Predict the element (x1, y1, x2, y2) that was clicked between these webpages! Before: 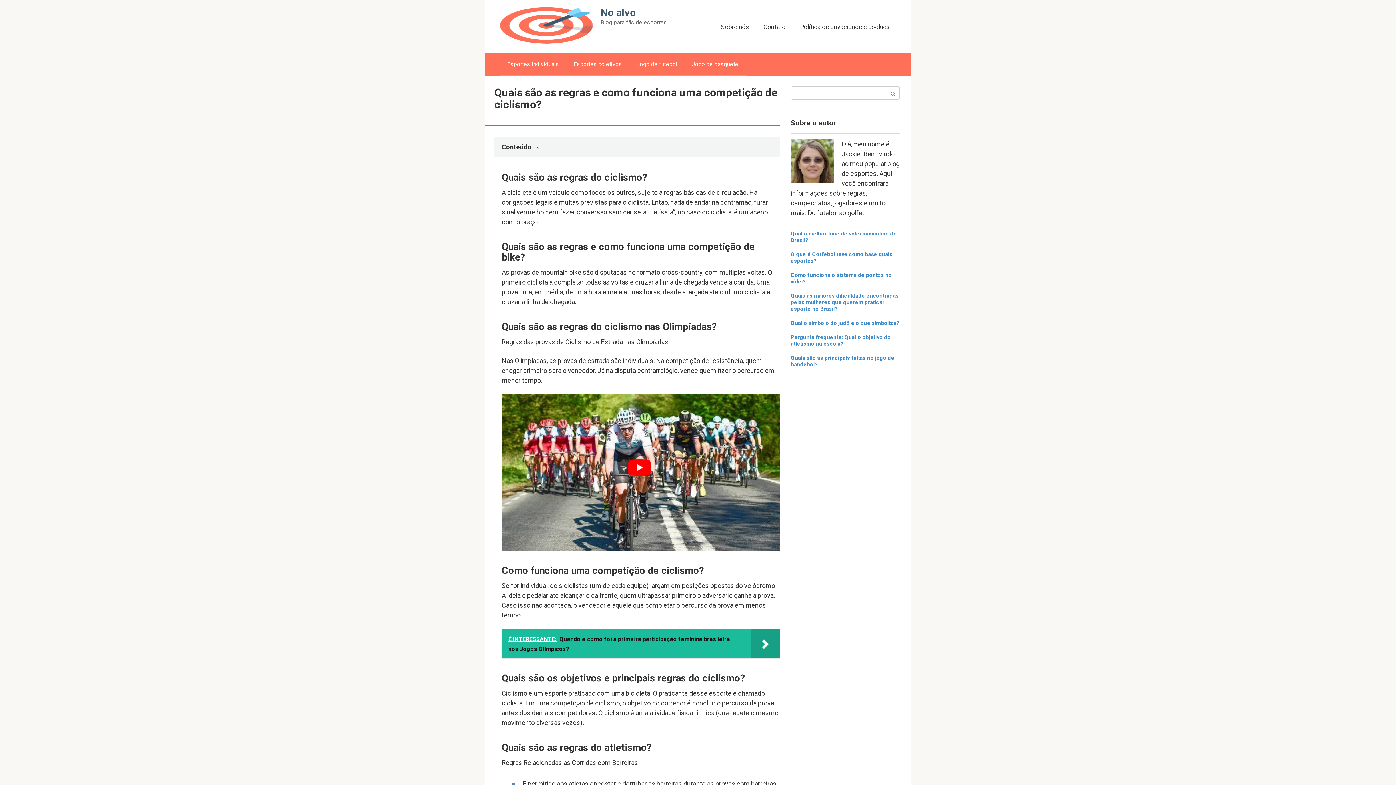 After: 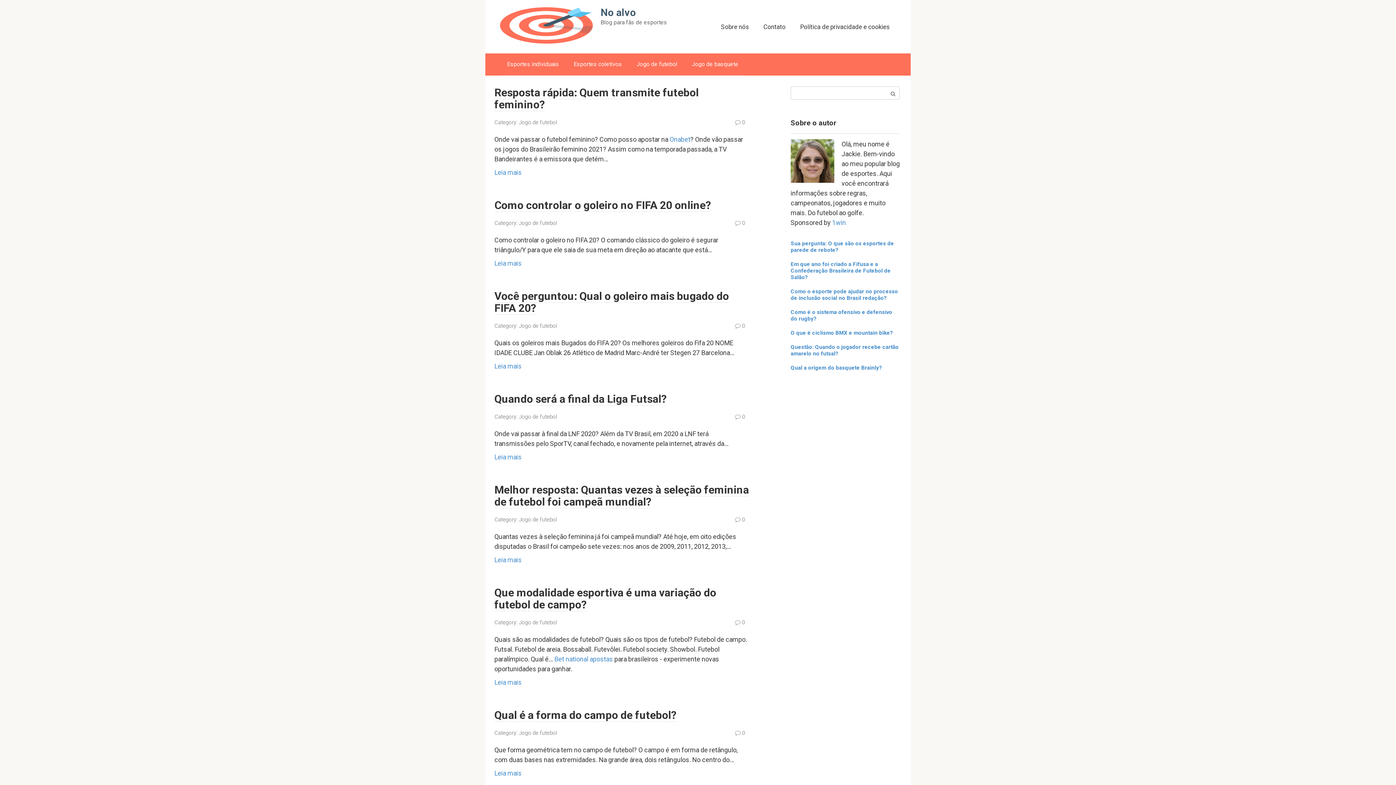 Action: bbox: (790, 320, 899, 326) label: Qual o símbolo do judô e o que simboliza?